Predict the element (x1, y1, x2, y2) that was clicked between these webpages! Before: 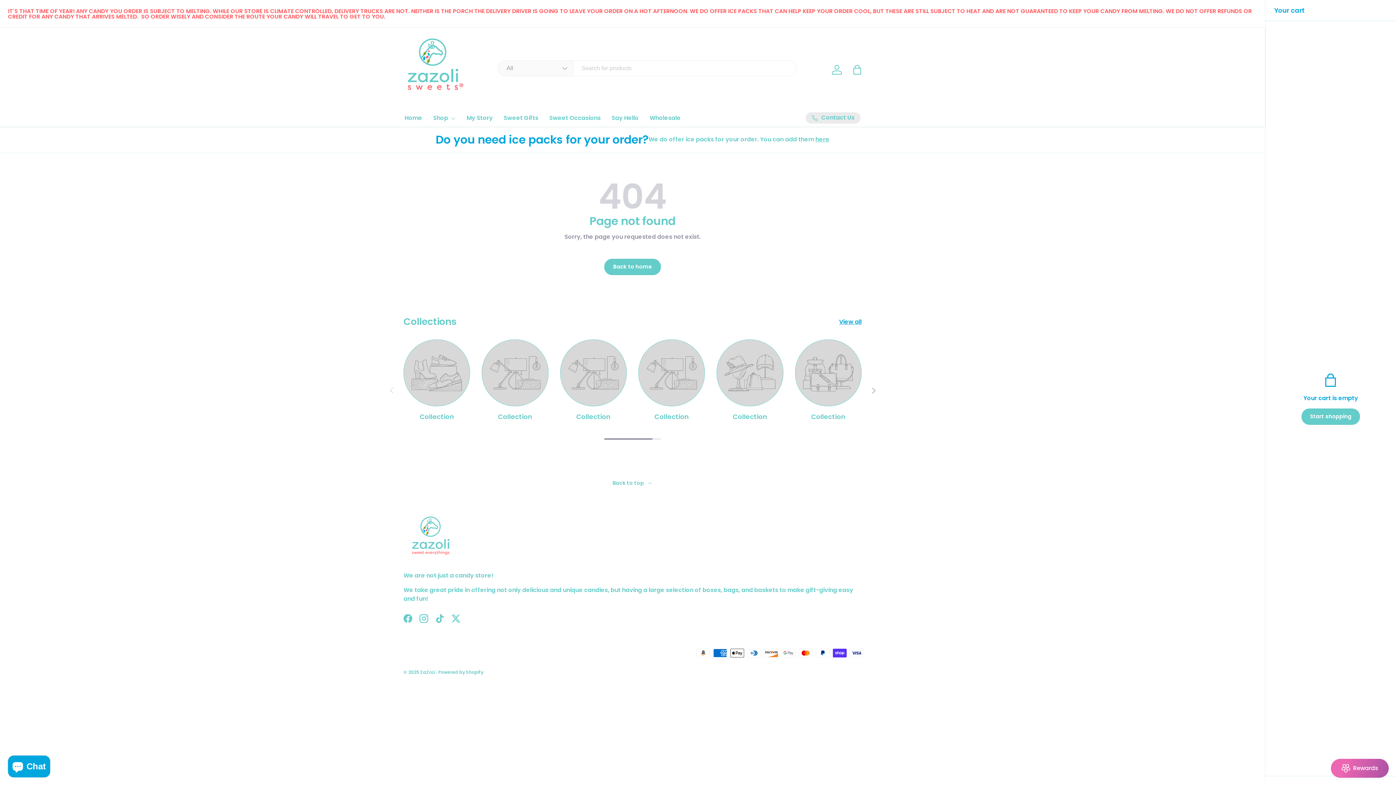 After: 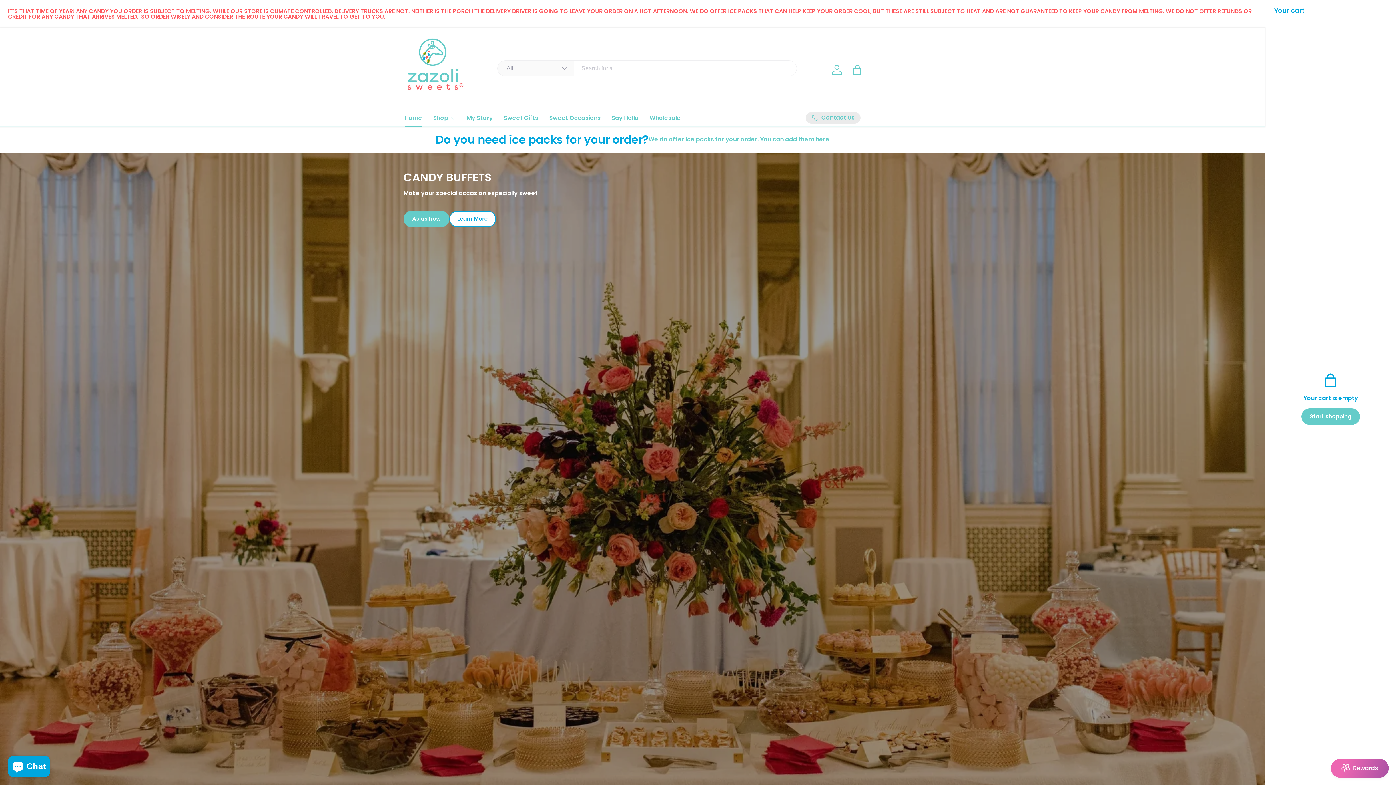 Action: bbox: (420, 669, 436, 675) label: ZaZoLi 